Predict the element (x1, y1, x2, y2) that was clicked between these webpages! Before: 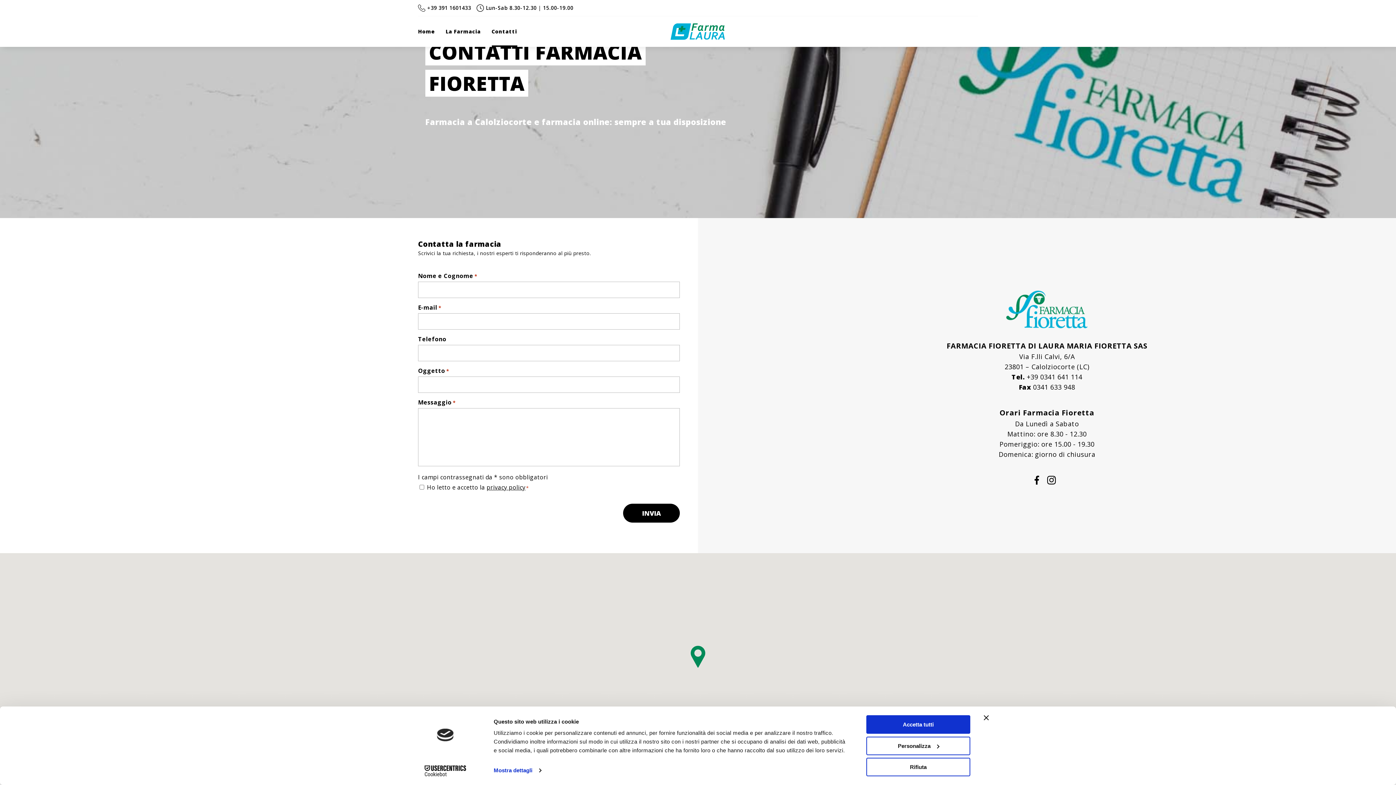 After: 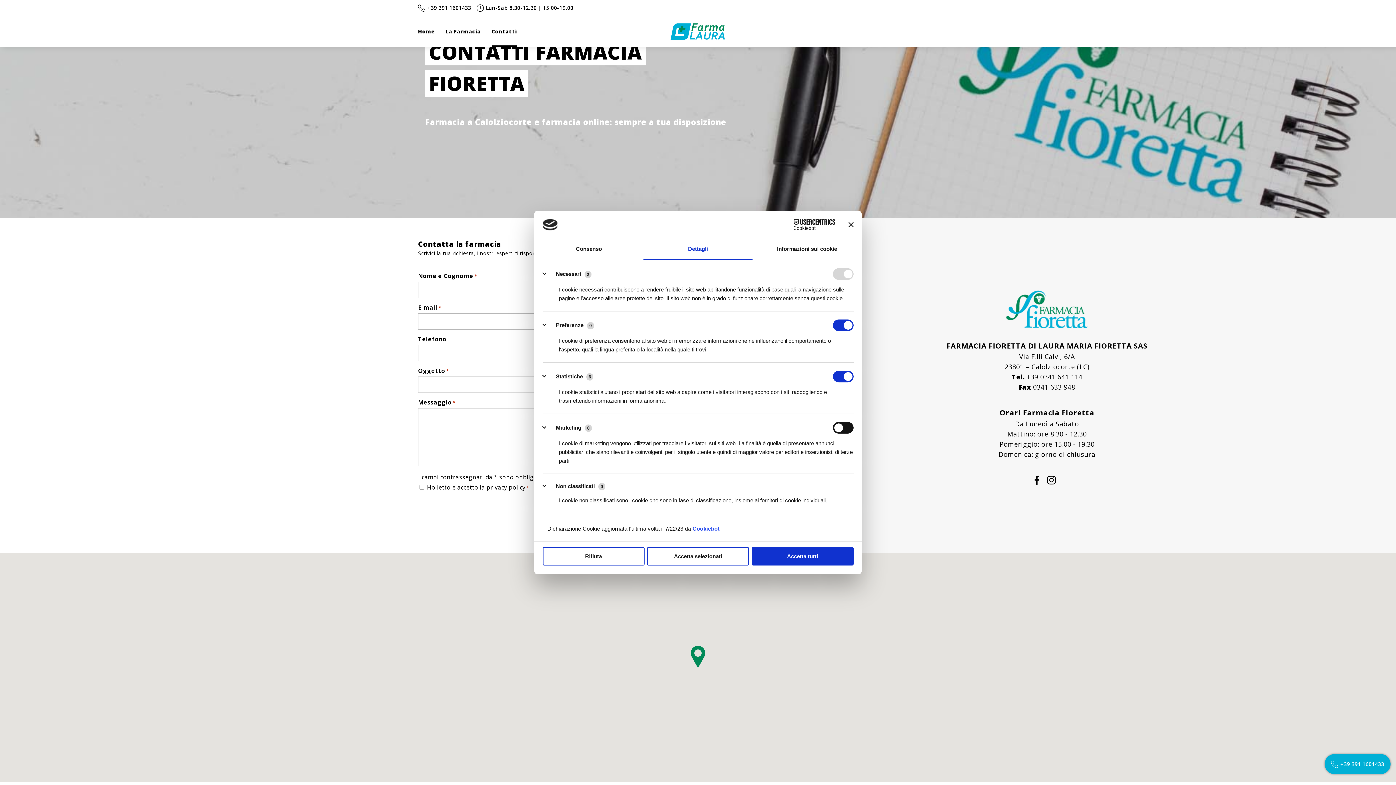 Action: bbox: (866, 736, 970, 755) label: Personalizza